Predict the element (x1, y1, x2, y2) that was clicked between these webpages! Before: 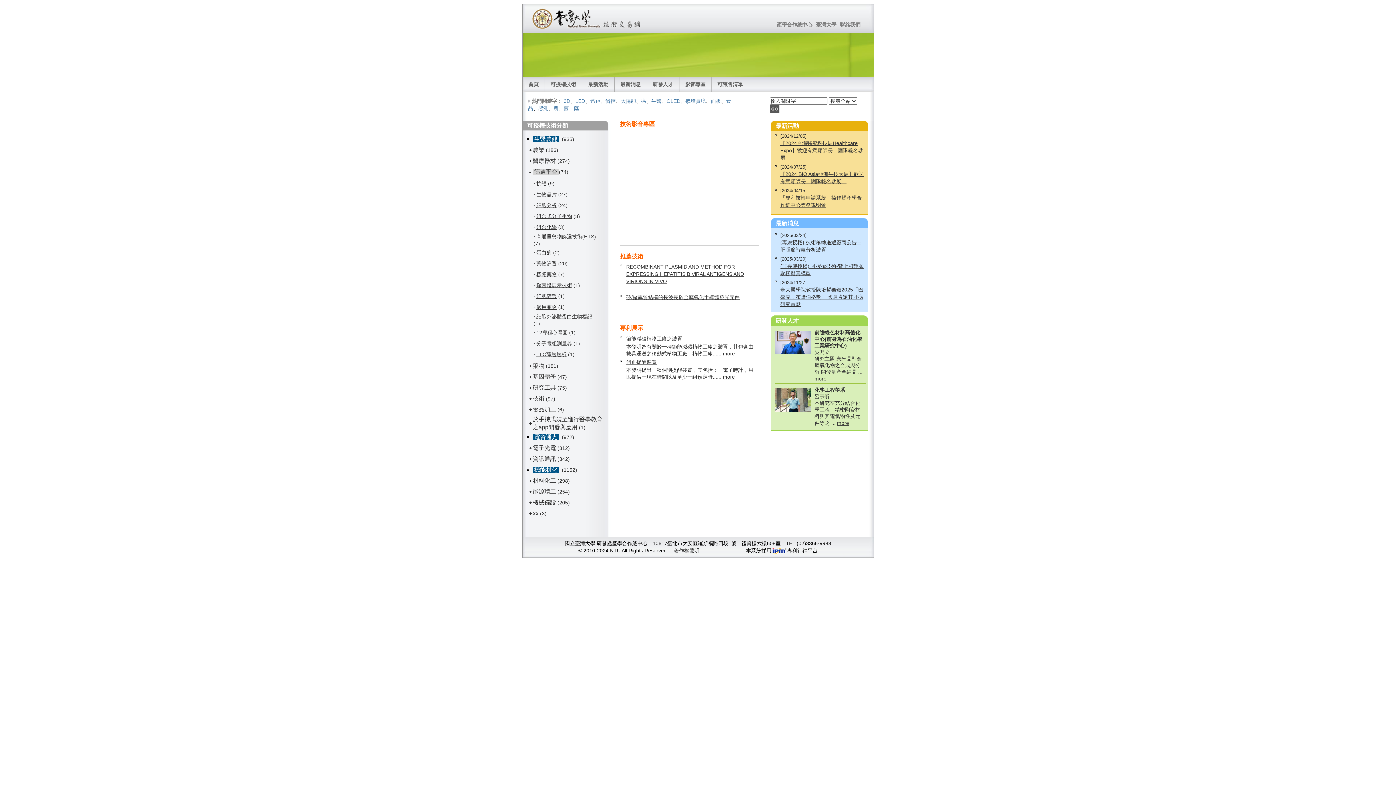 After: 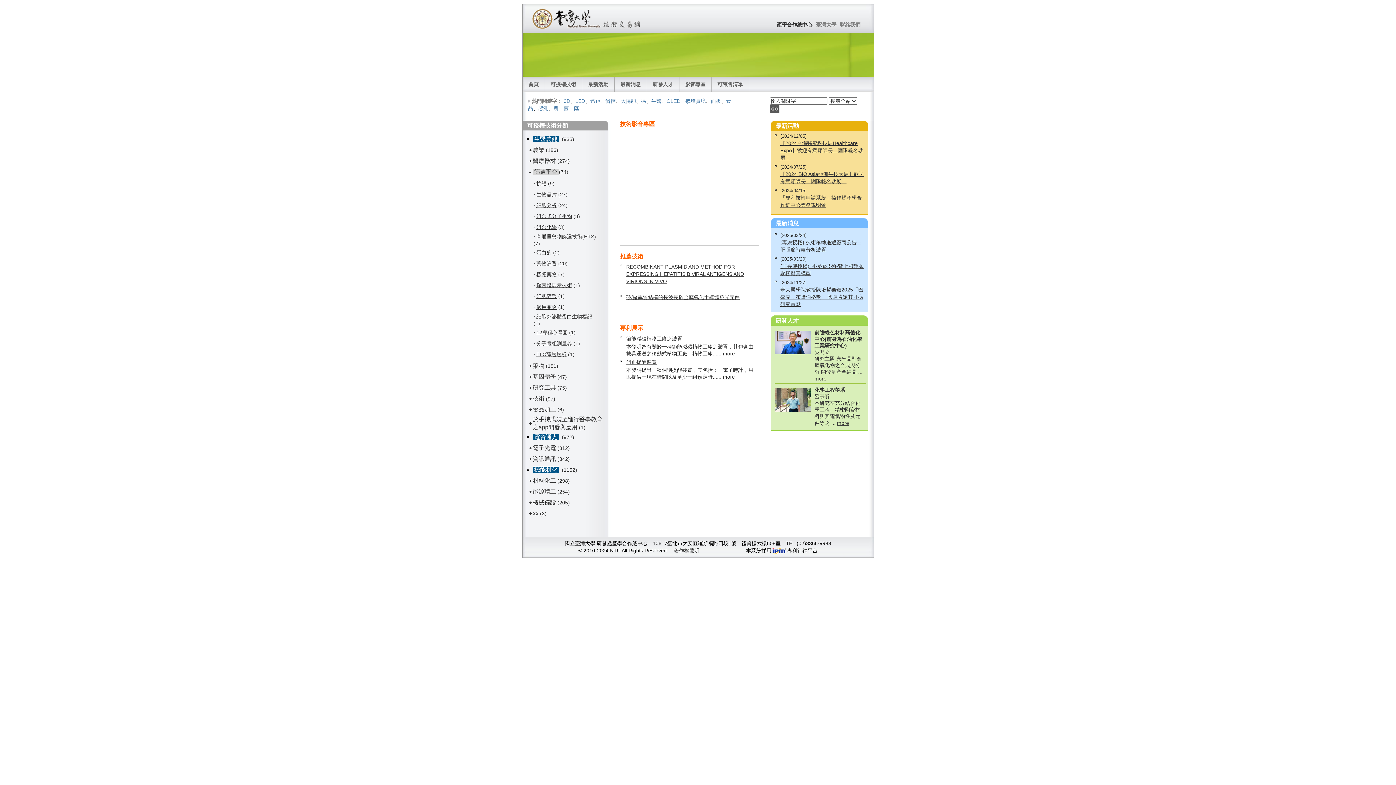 Action: label: 產學合作總中心 bbox: (775, 20, 814, 29)